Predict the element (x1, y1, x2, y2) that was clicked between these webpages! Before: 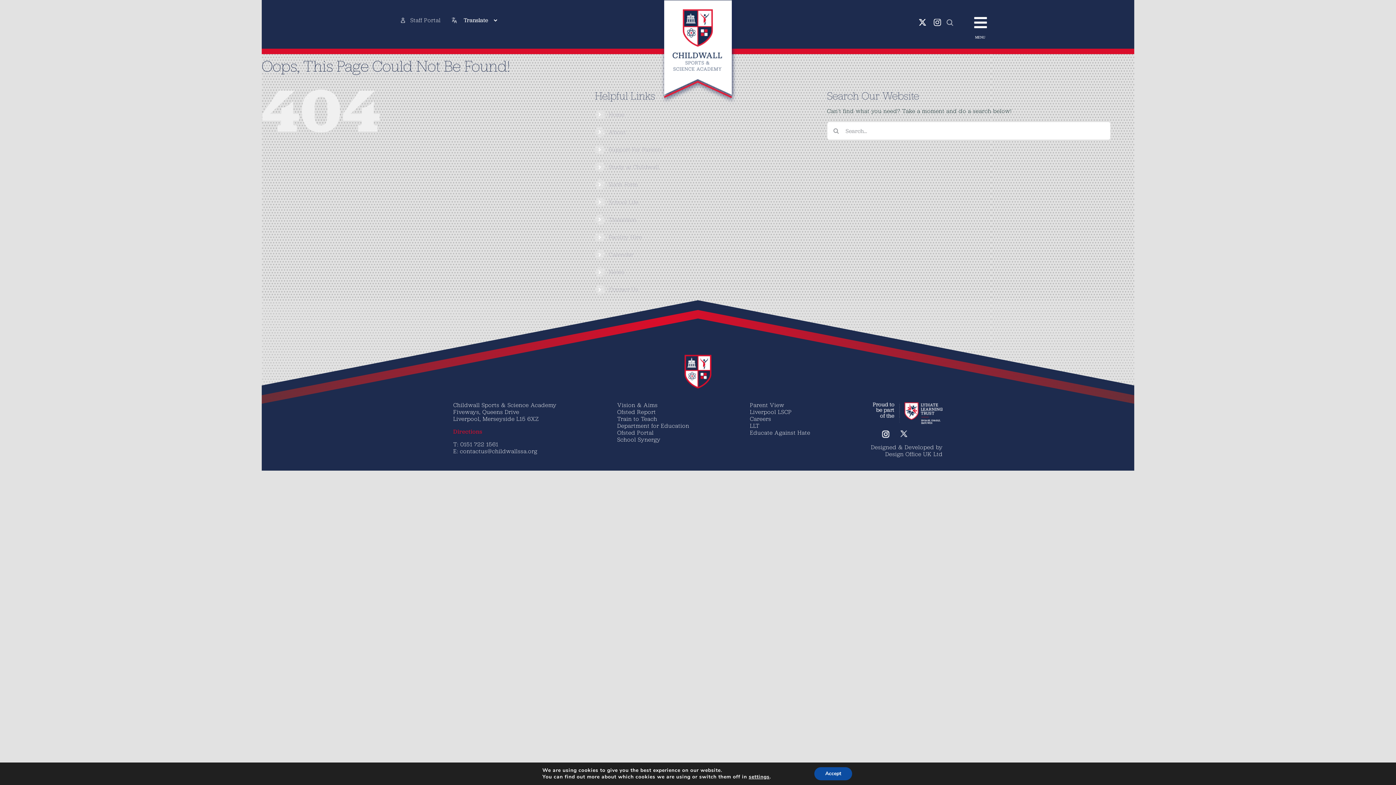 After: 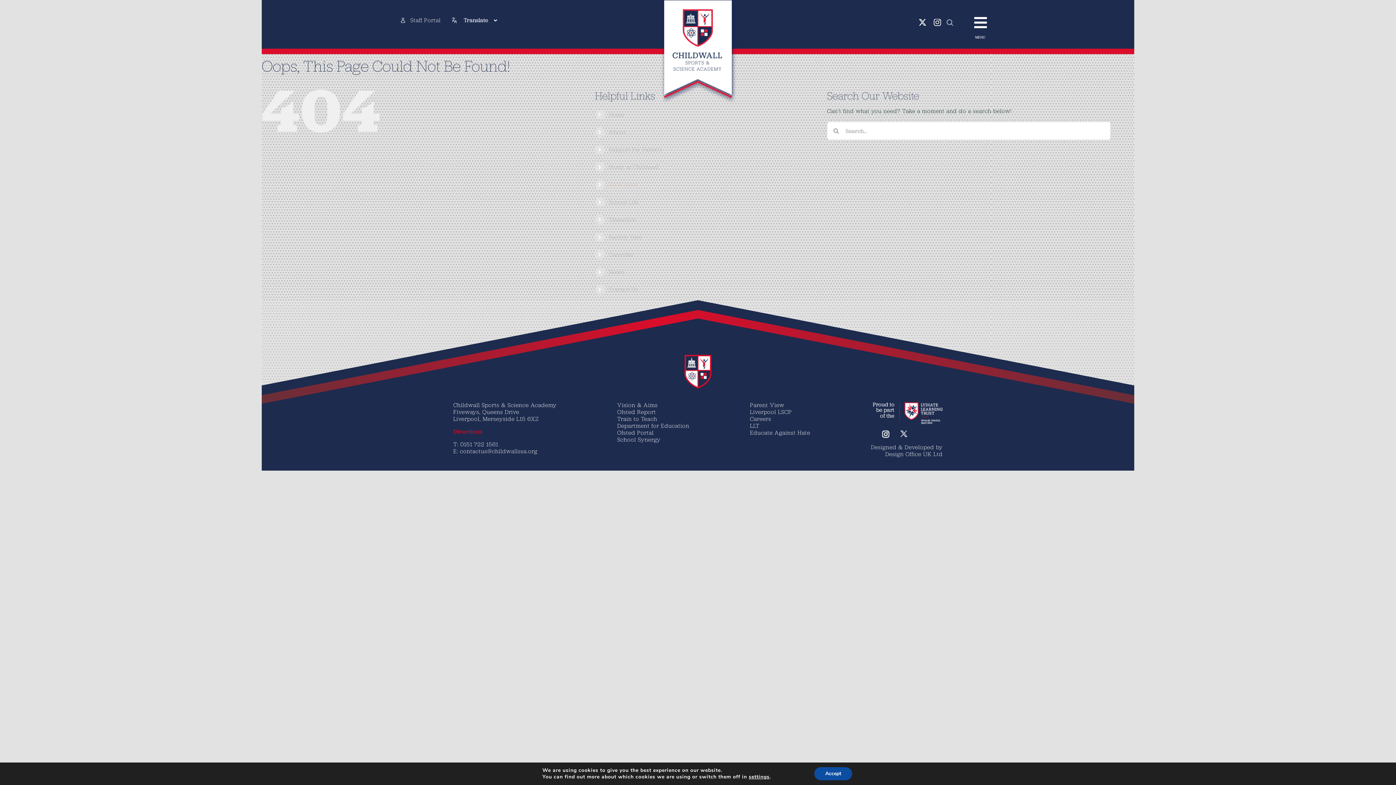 Action: label: Sixth Form bbox: (609, 181, 638, 187)